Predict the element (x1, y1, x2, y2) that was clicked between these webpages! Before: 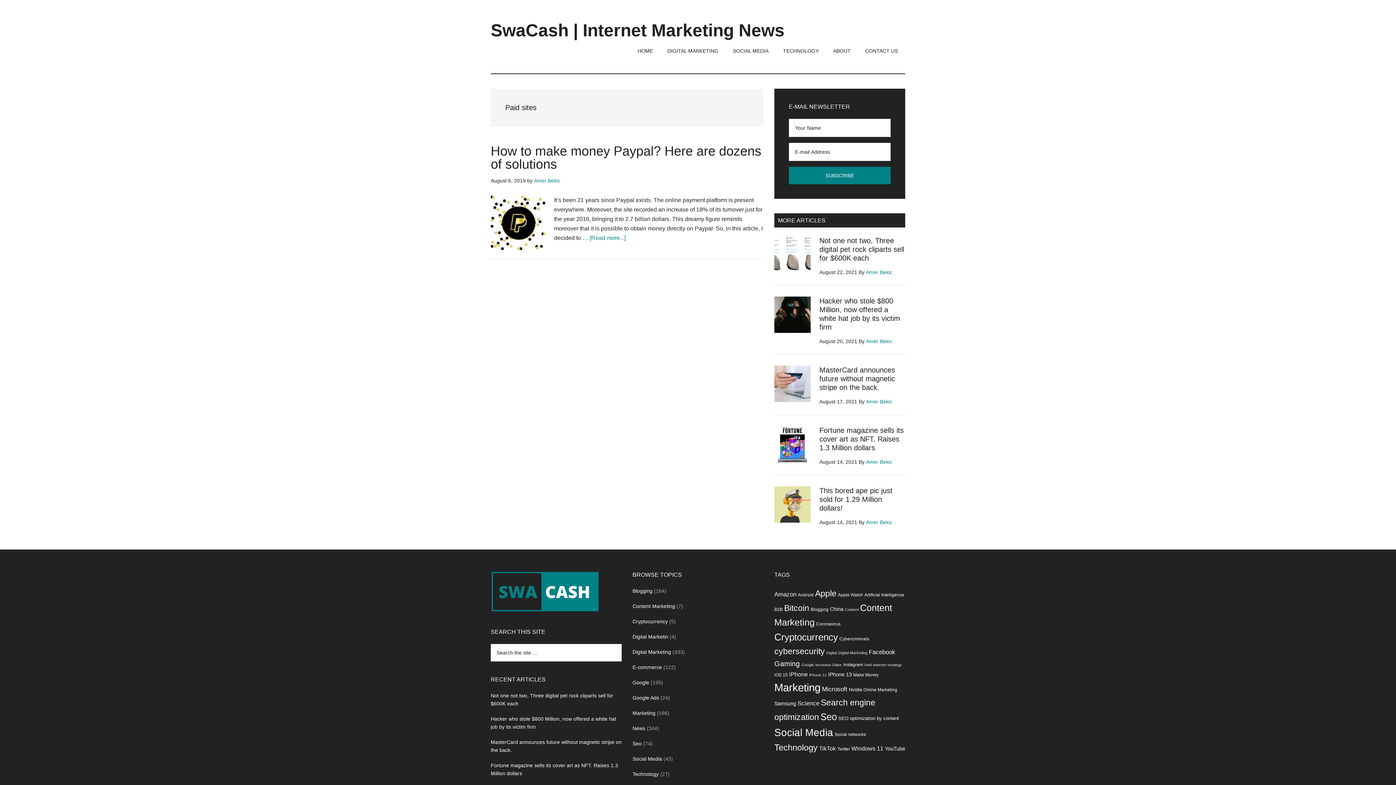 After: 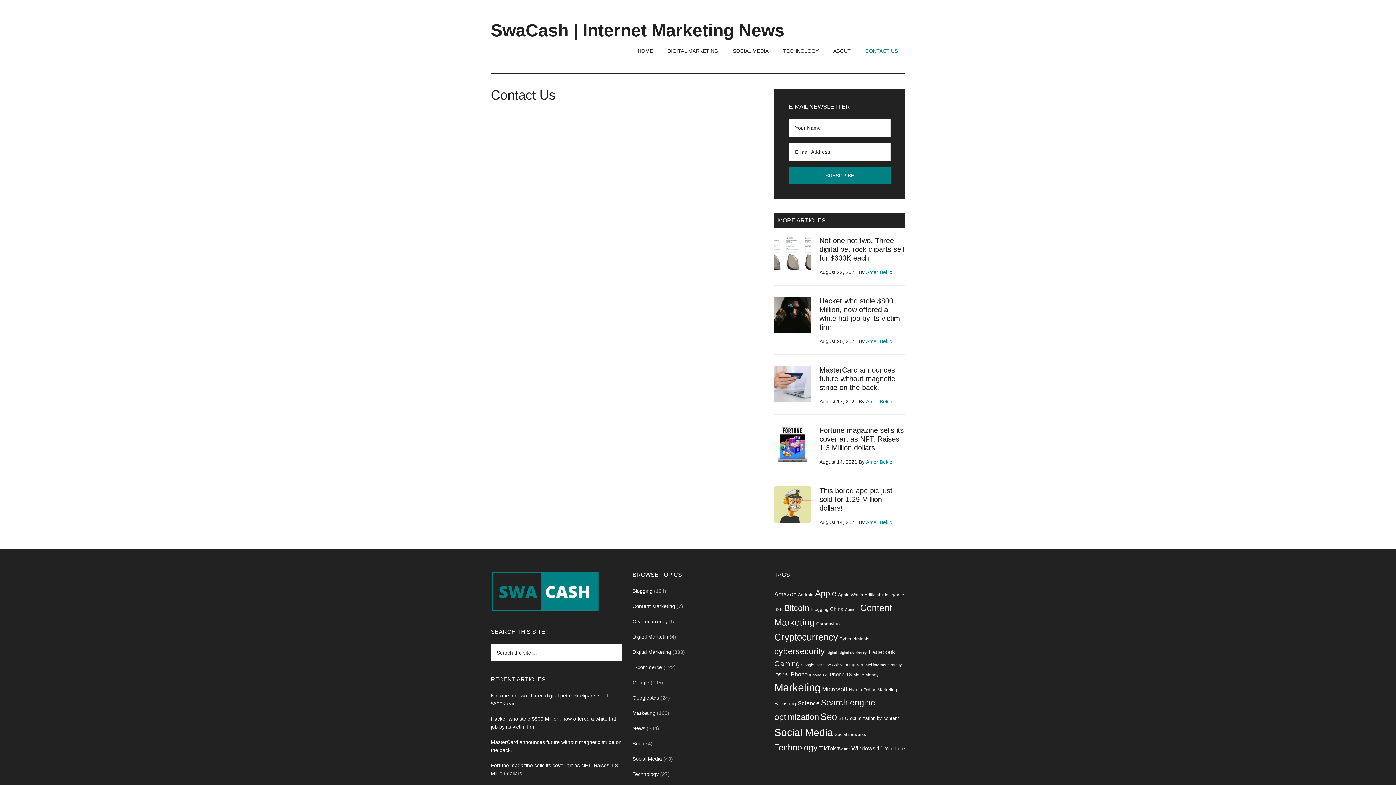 Action: label: CONTACT US bbox: (858, 39, 905, 62)